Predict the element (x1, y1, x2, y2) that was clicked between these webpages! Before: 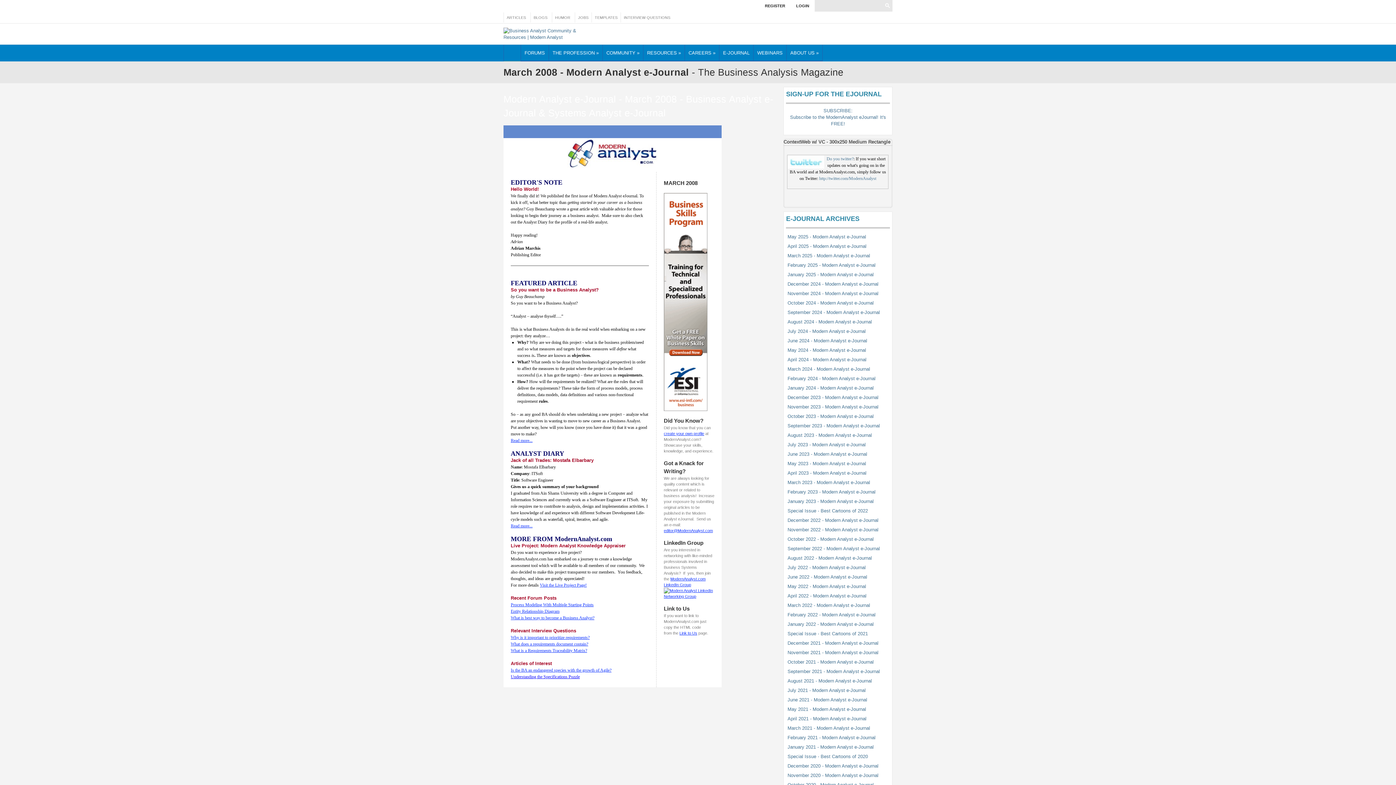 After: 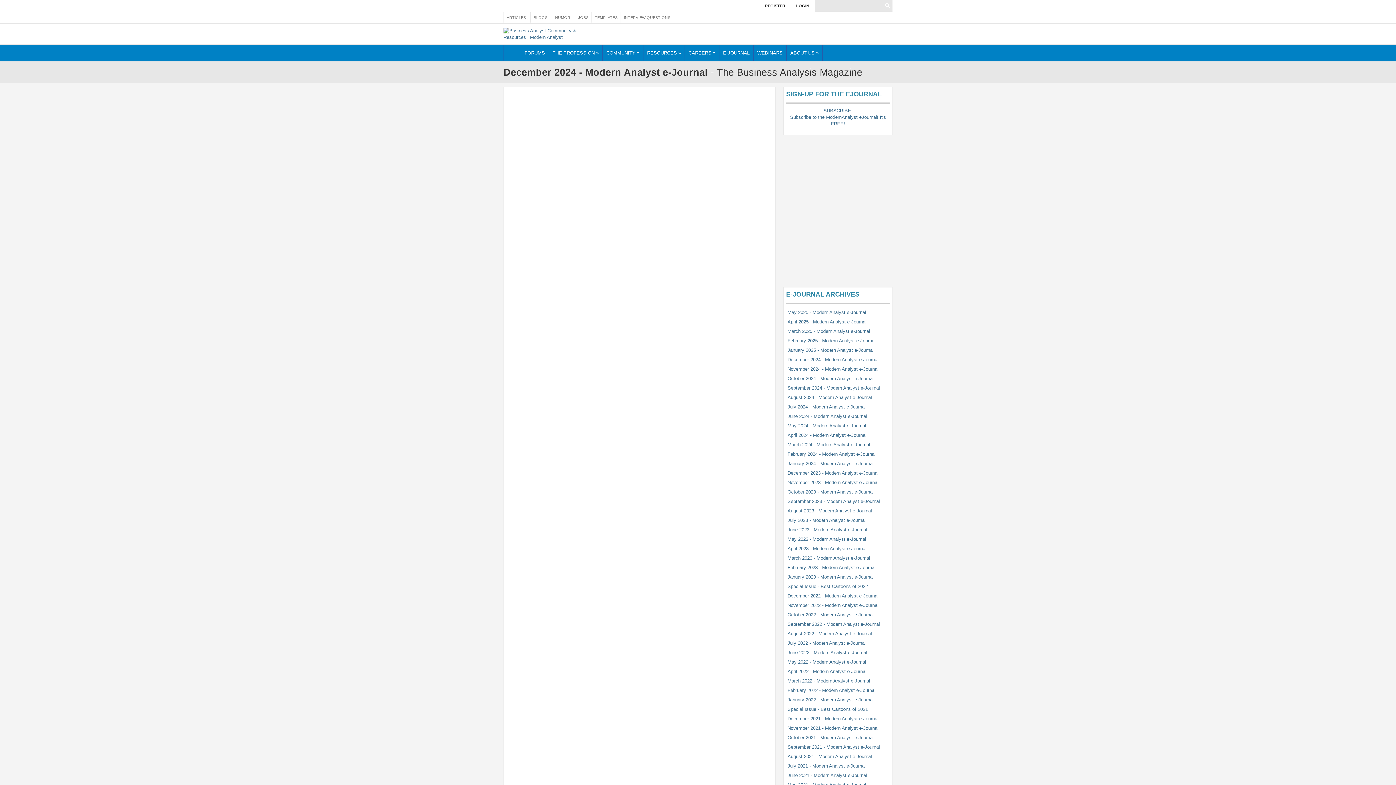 Action: label: December 2024 - Modern Analyst e-Journal bbox: (787, 281, 878, 286)